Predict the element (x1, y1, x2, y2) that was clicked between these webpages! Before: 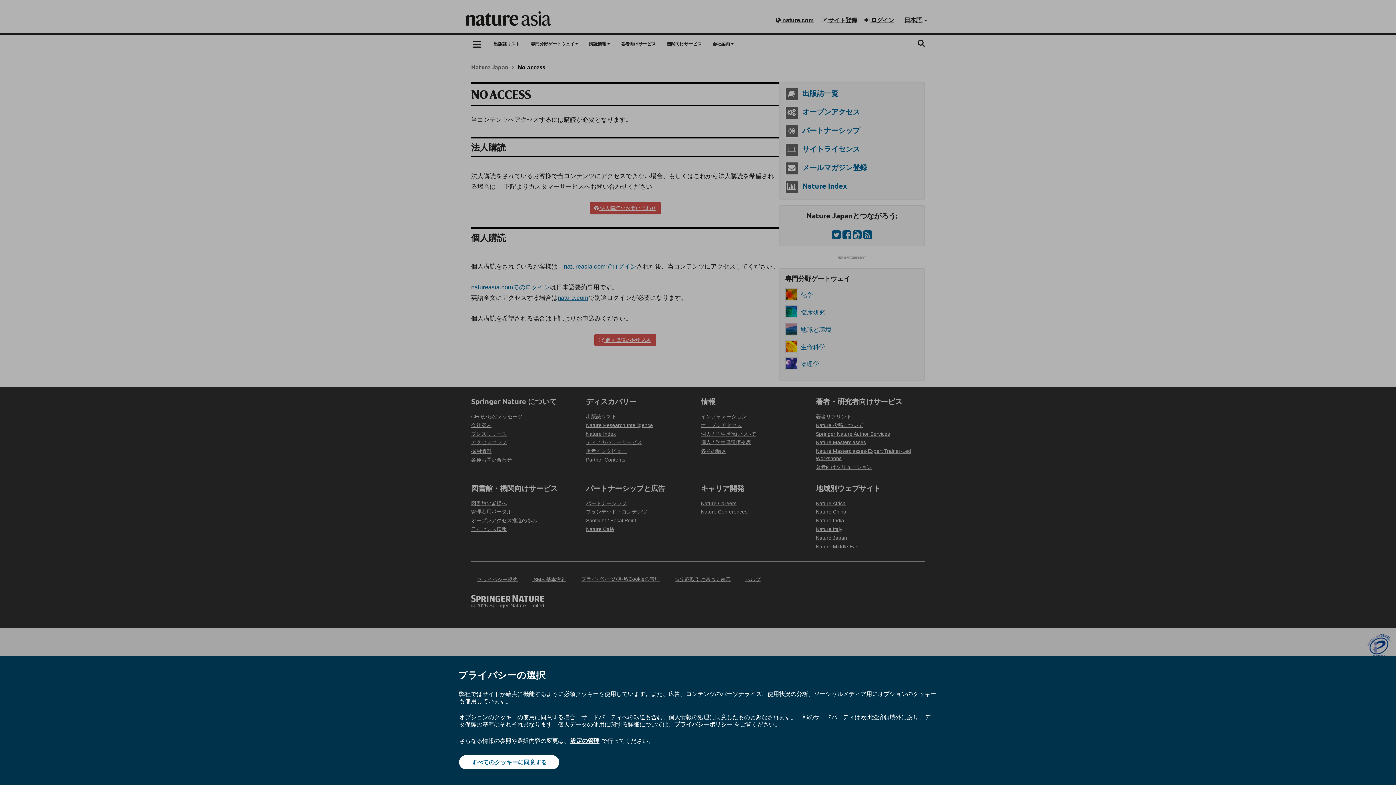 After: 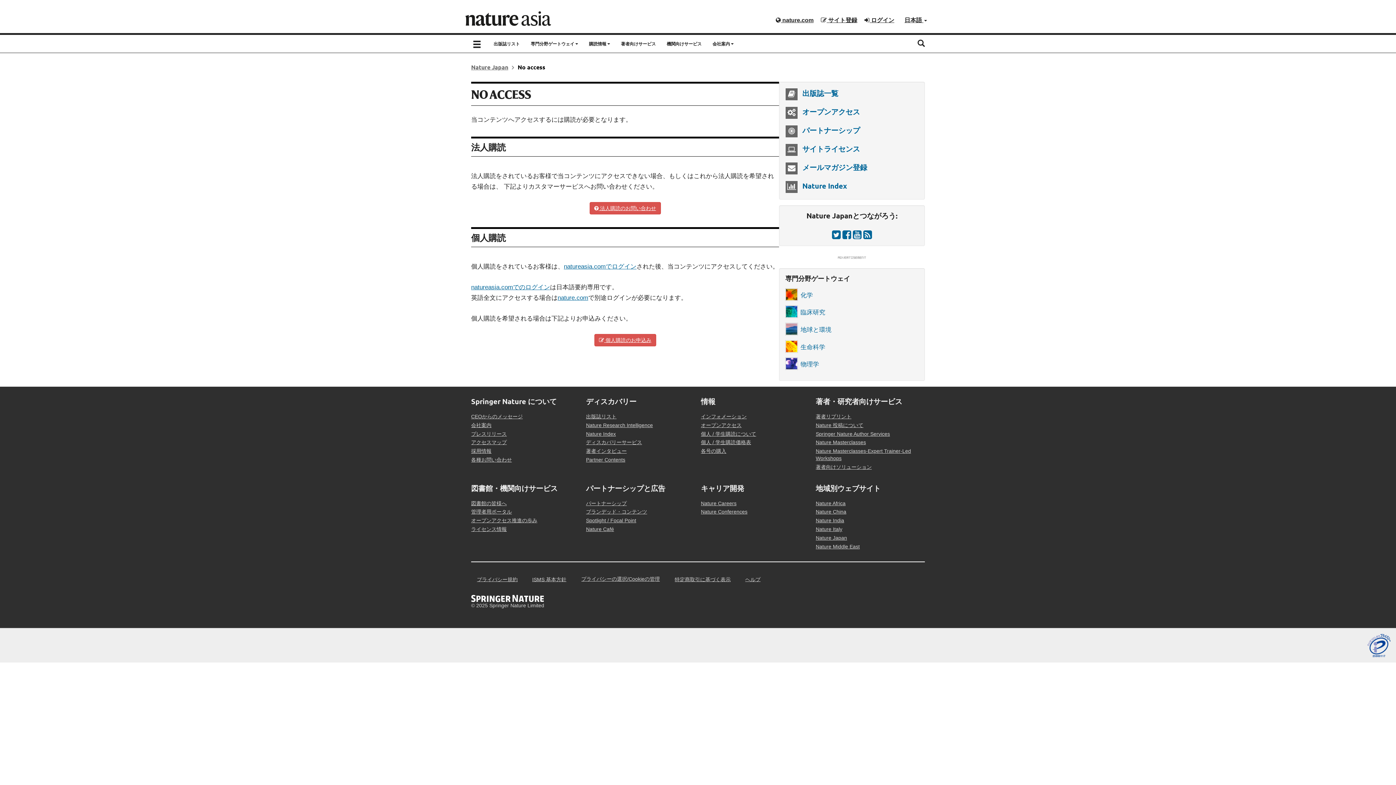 Action: label: すべてのクッキーに同意する bbox: (459, 755, 559, 769)